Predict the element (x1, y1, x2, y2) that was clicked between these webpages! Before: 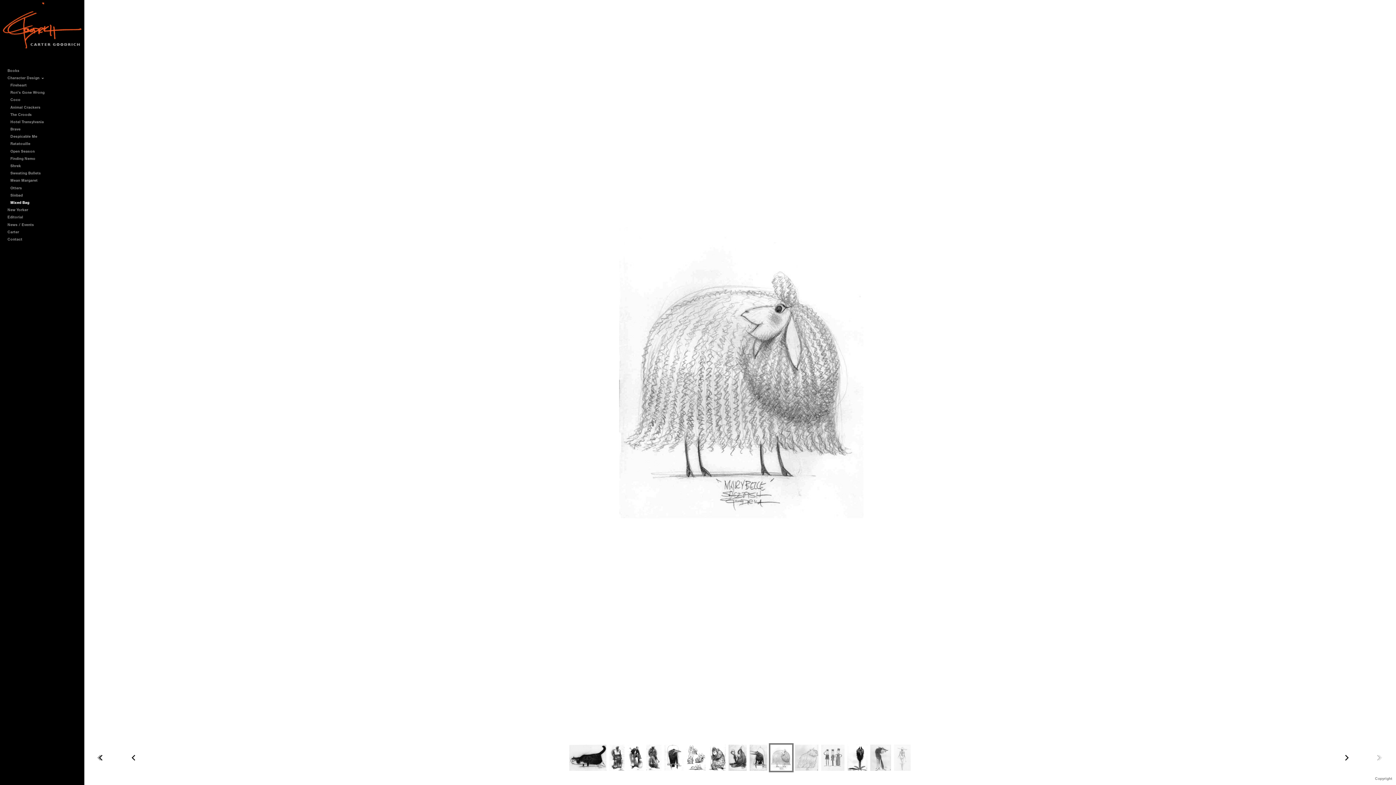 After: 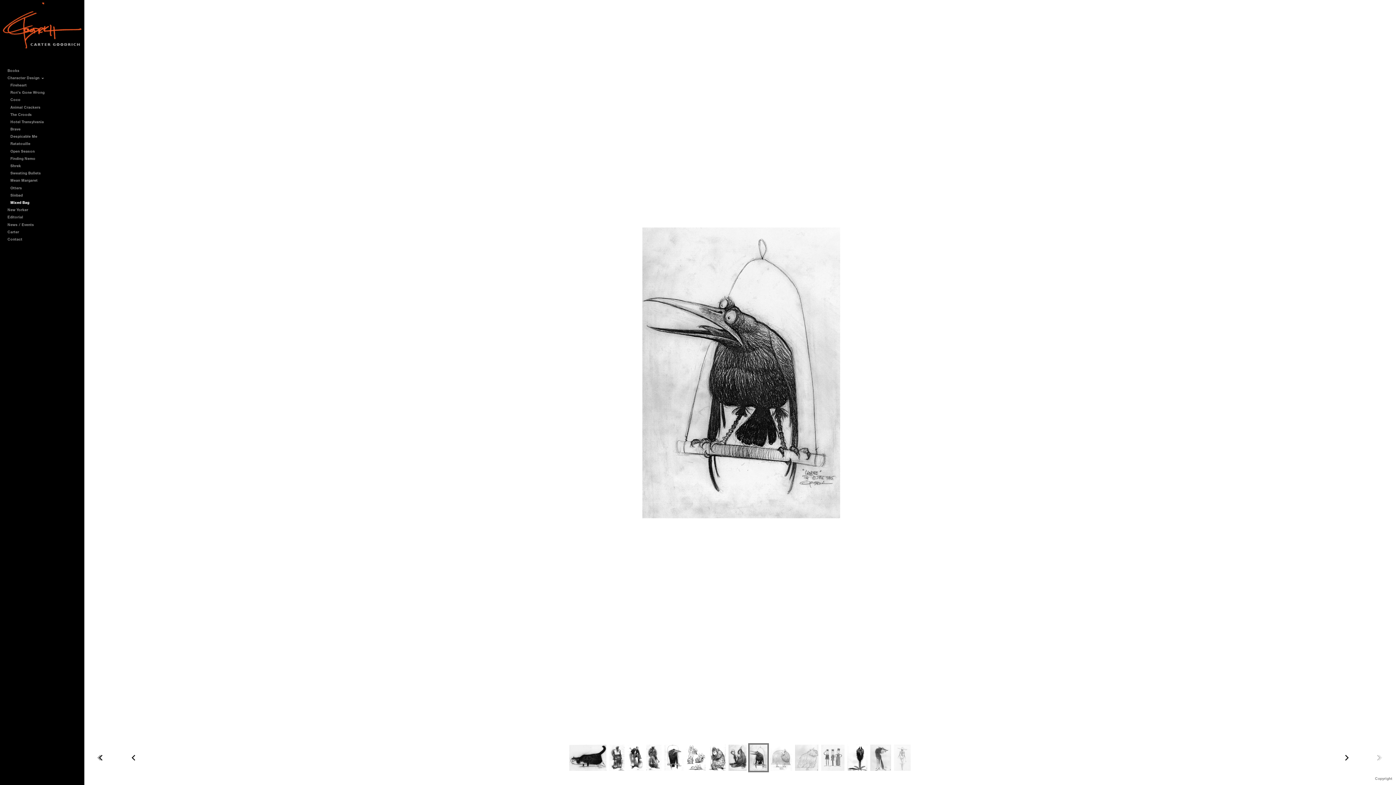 Action: bbox: (748, 766, 768, 771)